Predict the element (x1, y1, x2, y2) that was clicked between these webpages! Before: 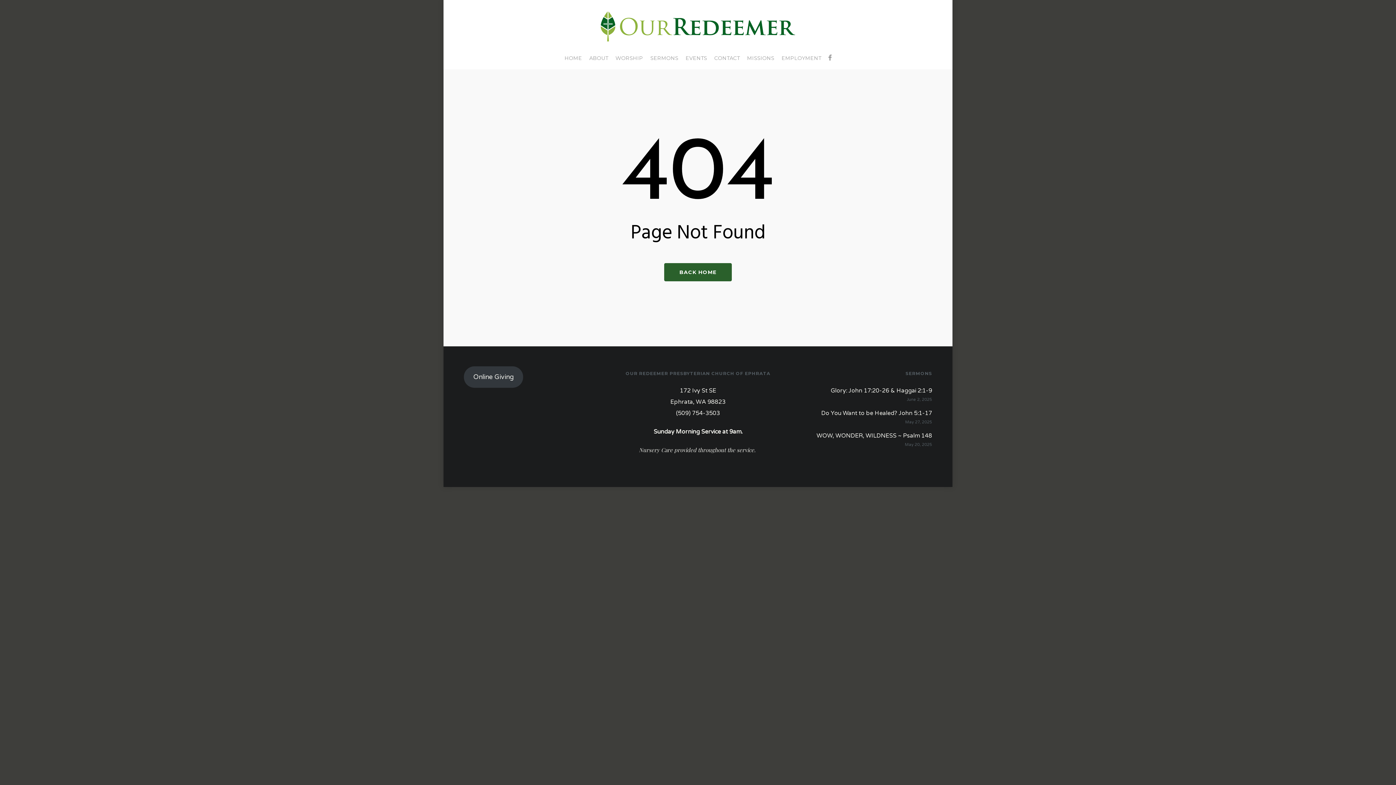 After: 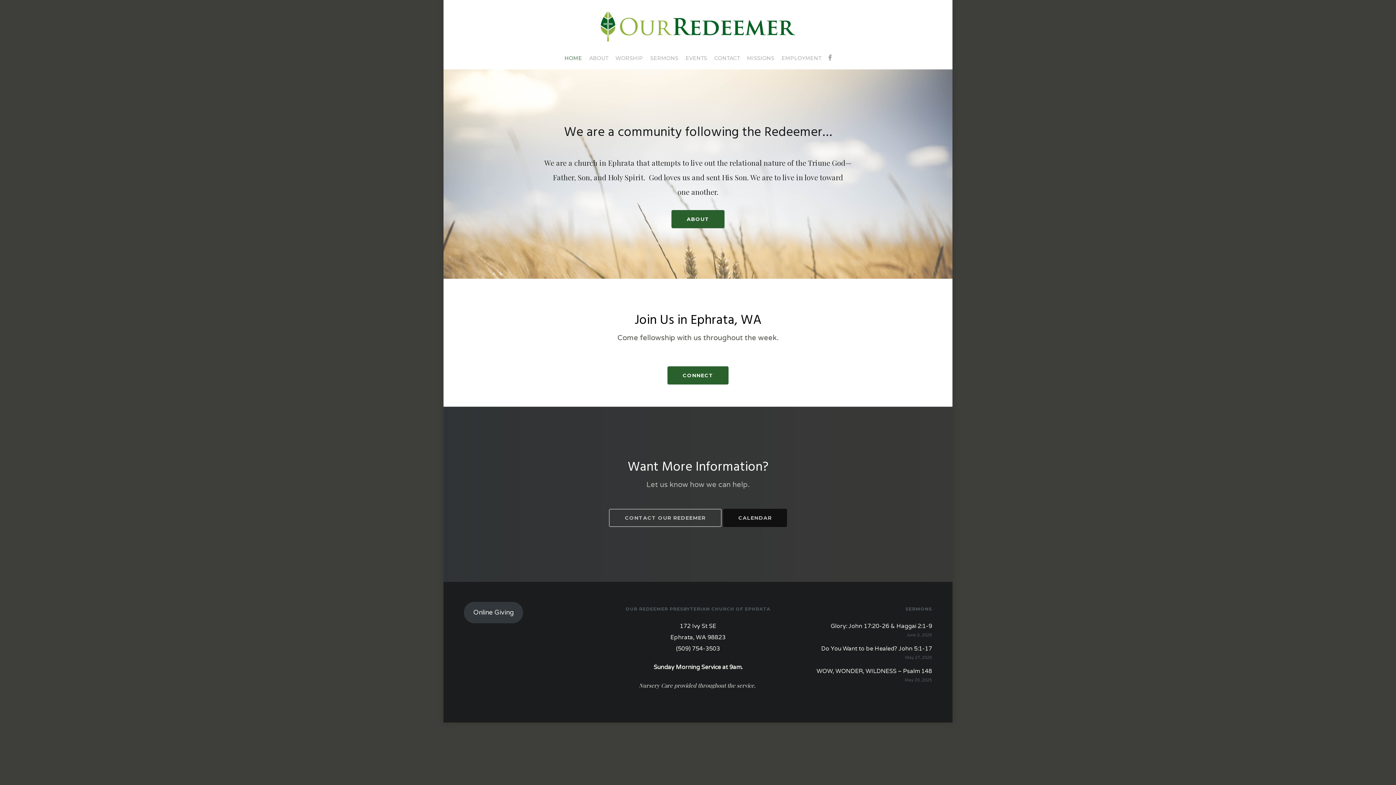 Action: bbox: (598, 10, 797, 42)